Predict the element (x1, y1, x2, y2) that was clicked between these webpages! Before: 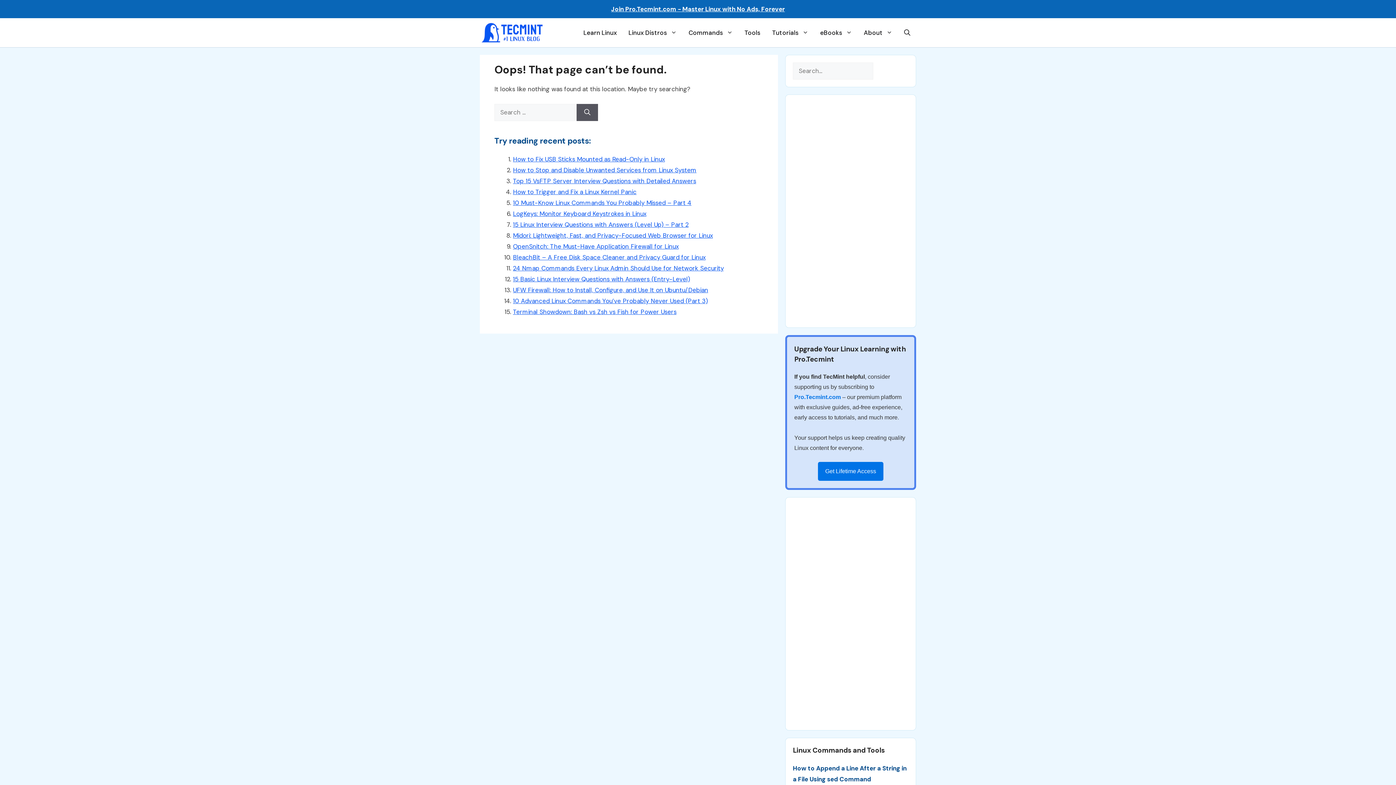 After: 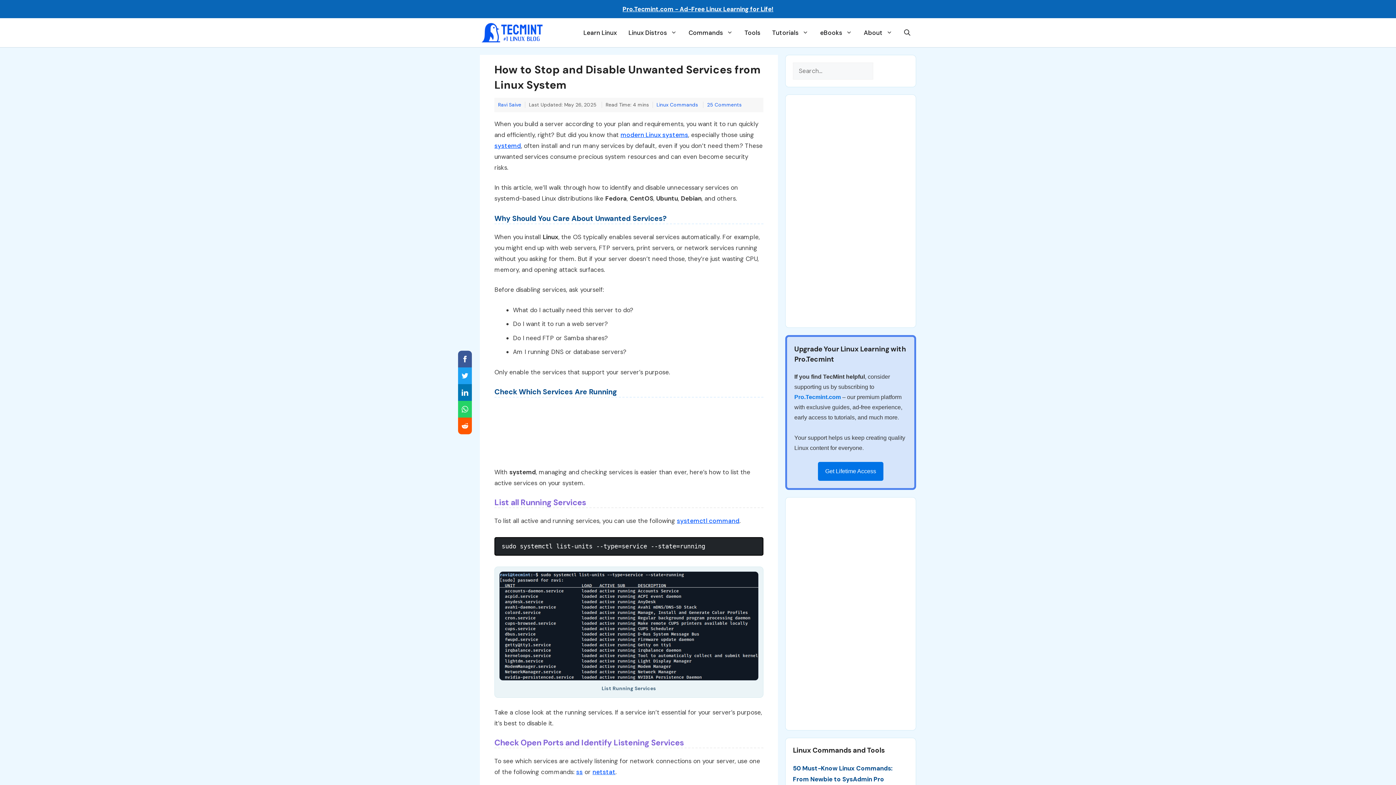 Action: label: How to Stop and Disable Unwanted Services from Linux System bbox: (513, 166, 696, 174)